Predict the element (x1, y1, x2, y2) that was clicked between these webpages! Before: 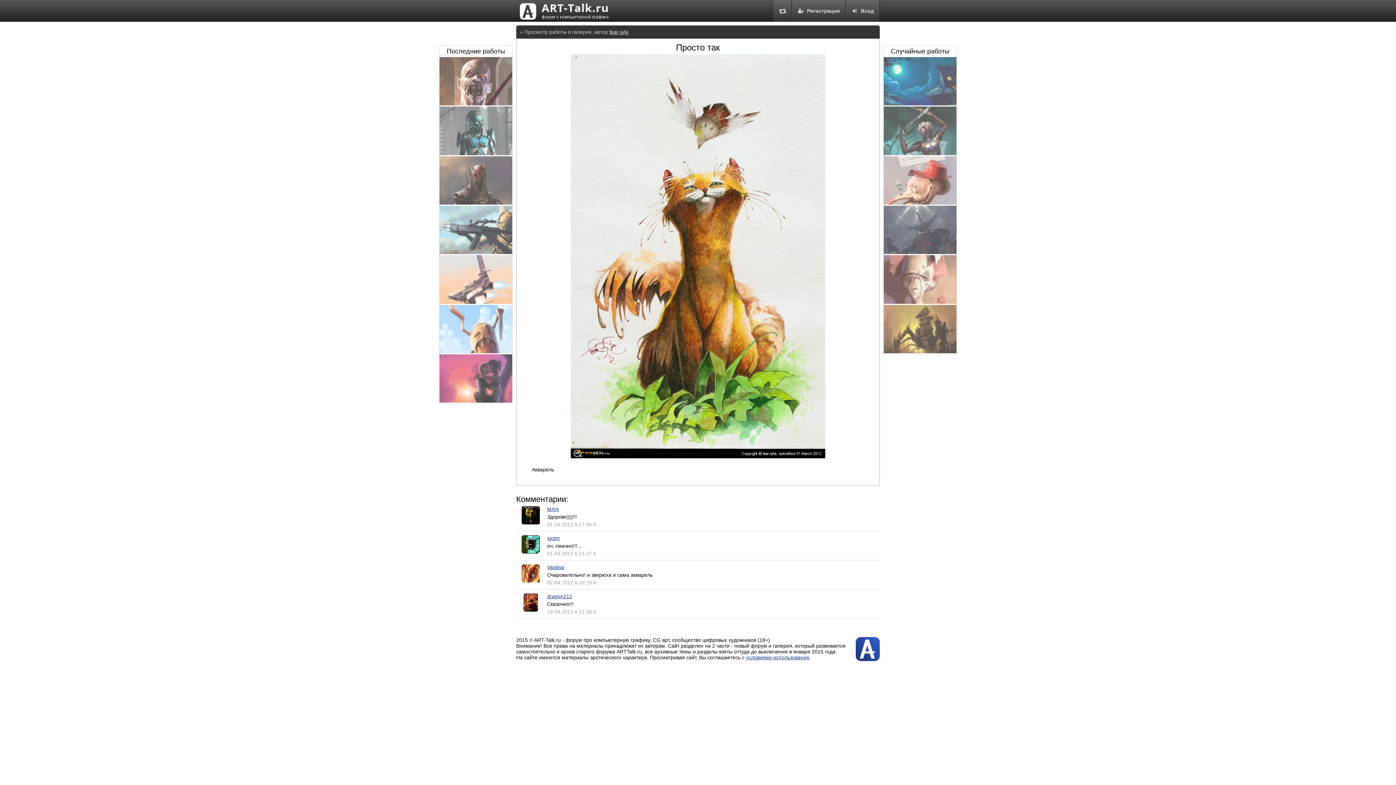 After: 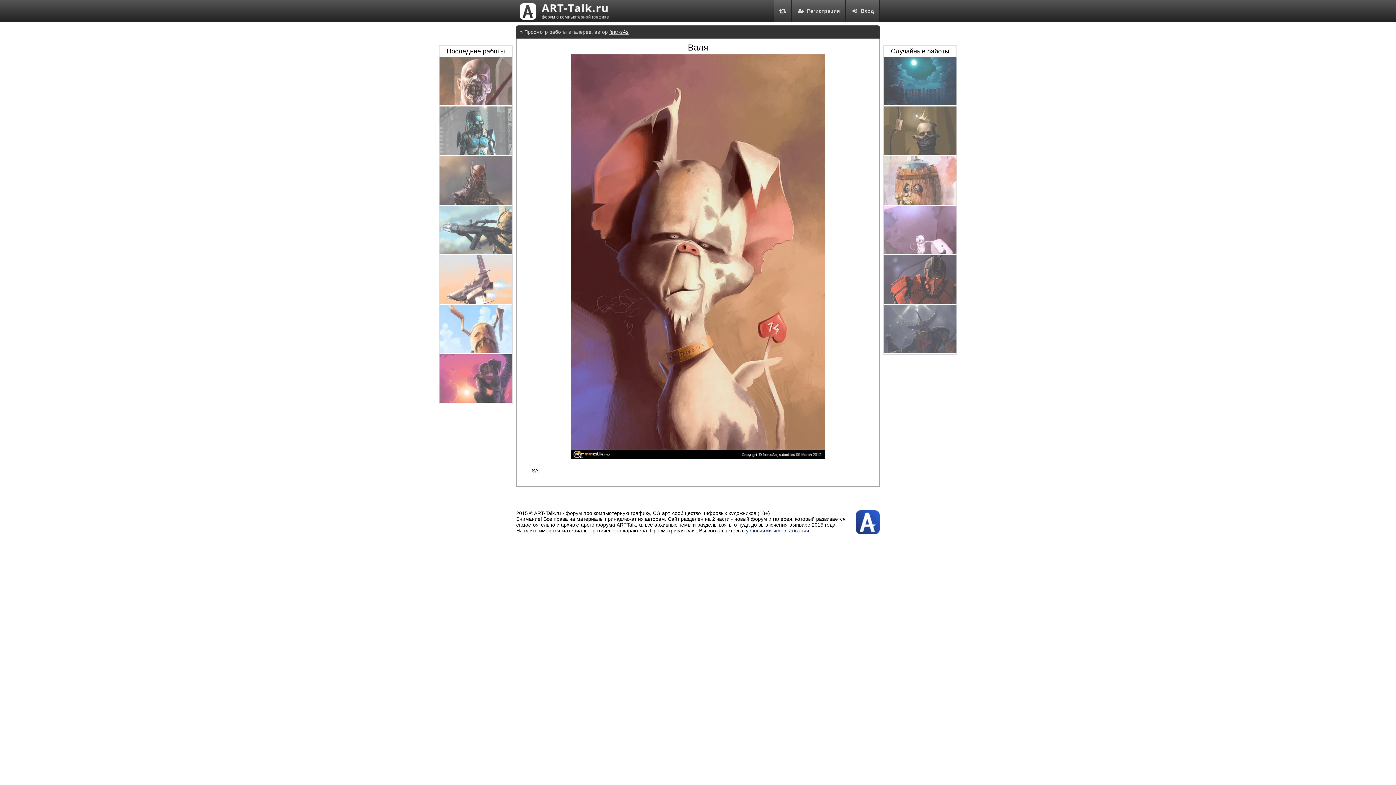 Action: bbox: (884, 299, 956, 304)